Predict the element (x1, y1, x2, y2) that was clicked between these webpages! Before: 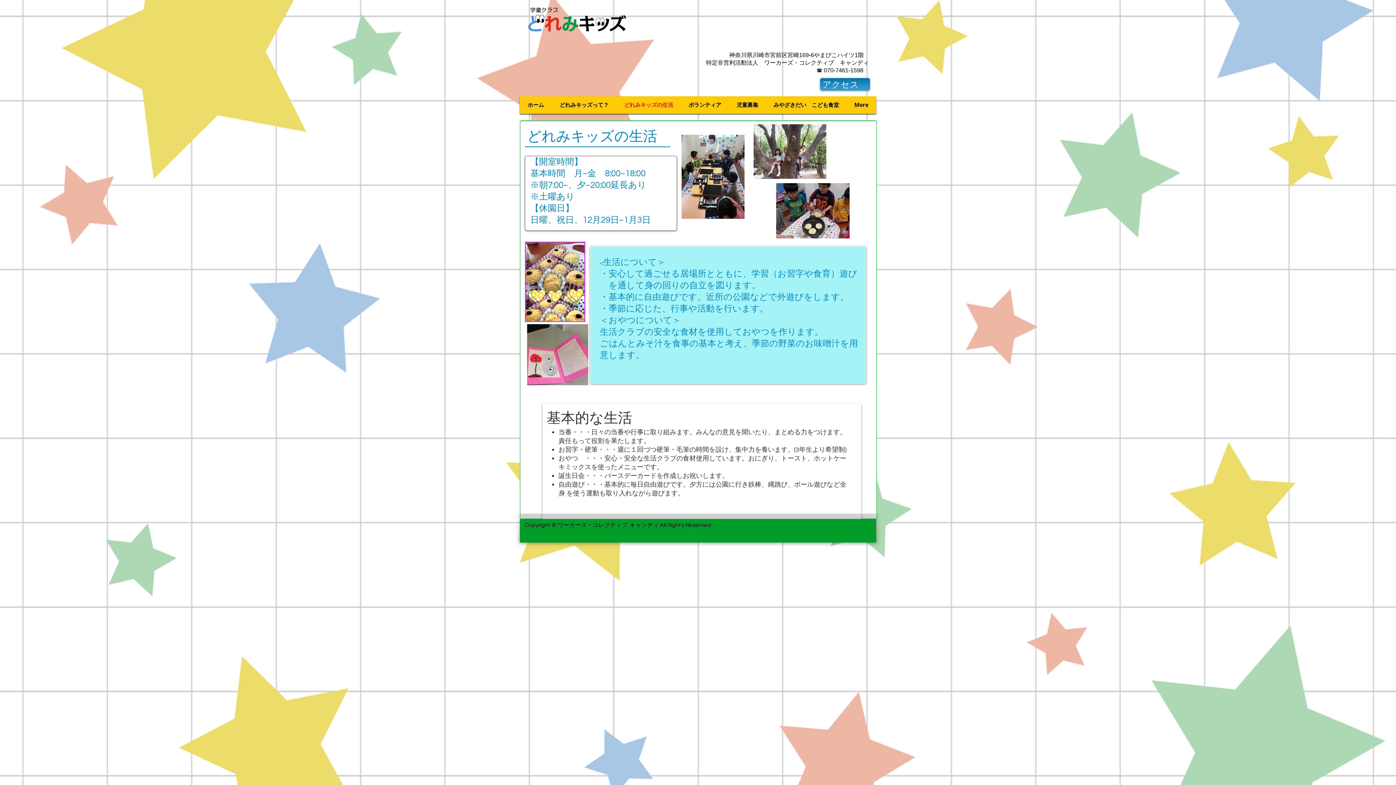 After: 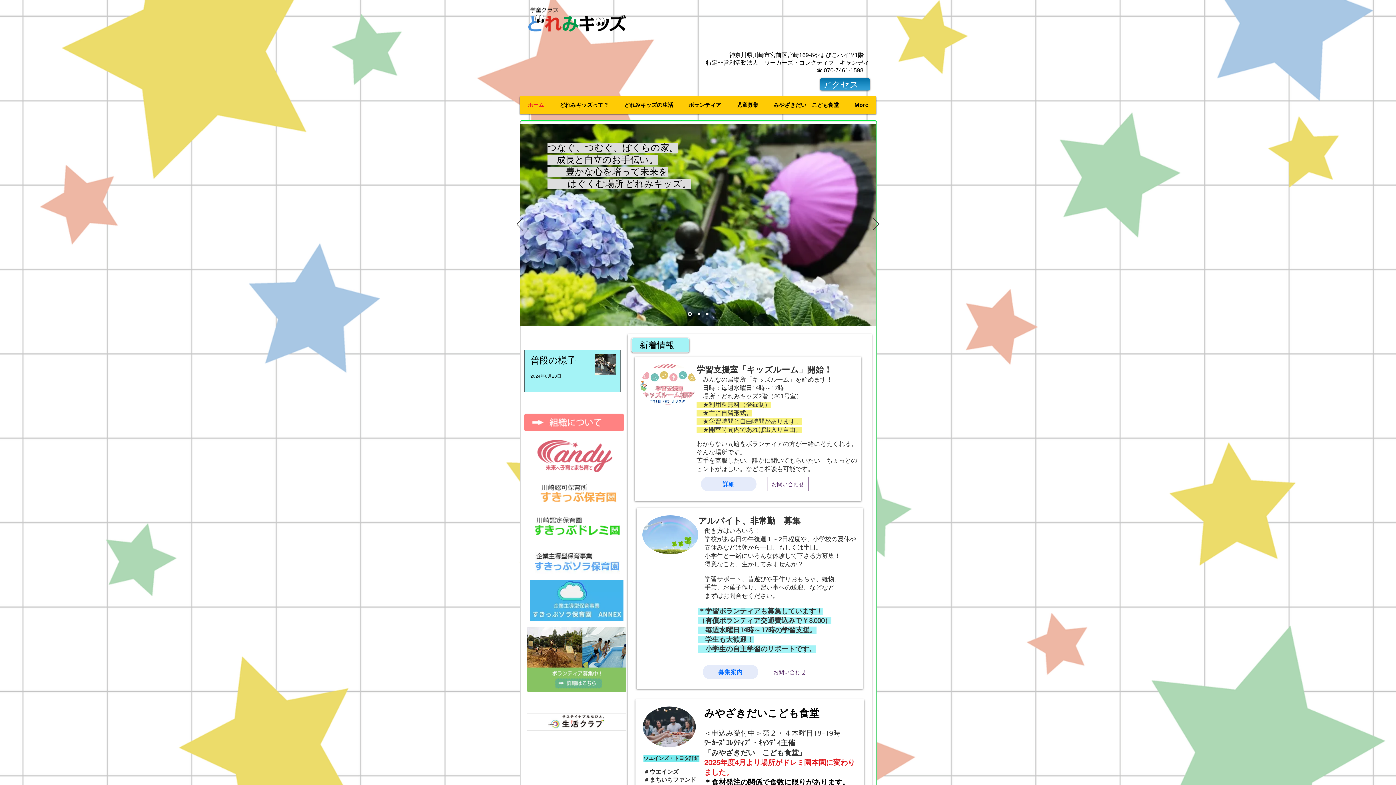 Action: bbox: (528, 7, 626, 31)